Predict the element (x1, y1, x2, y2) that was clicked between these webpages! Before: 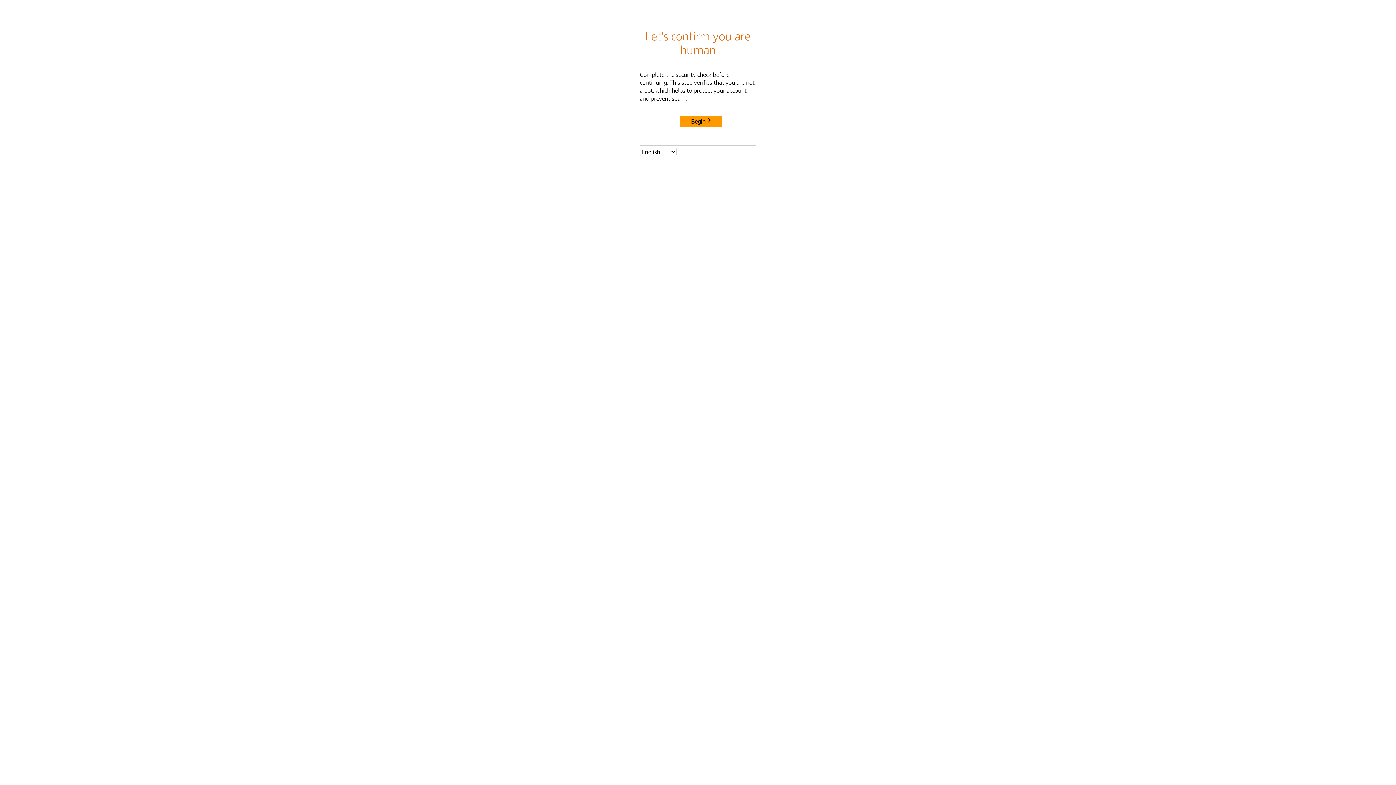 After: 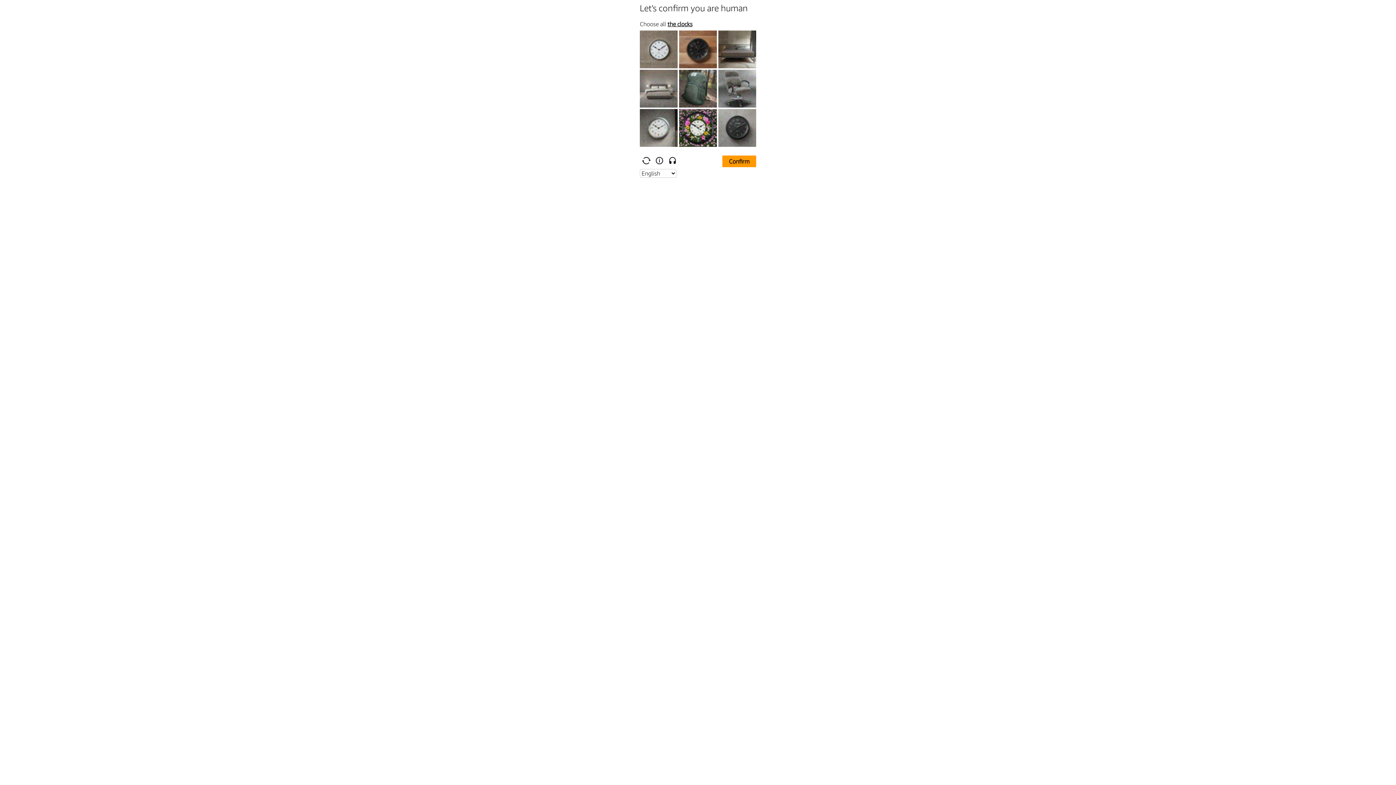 Action: bbox: (680, 115, 722, 127) label: Begin